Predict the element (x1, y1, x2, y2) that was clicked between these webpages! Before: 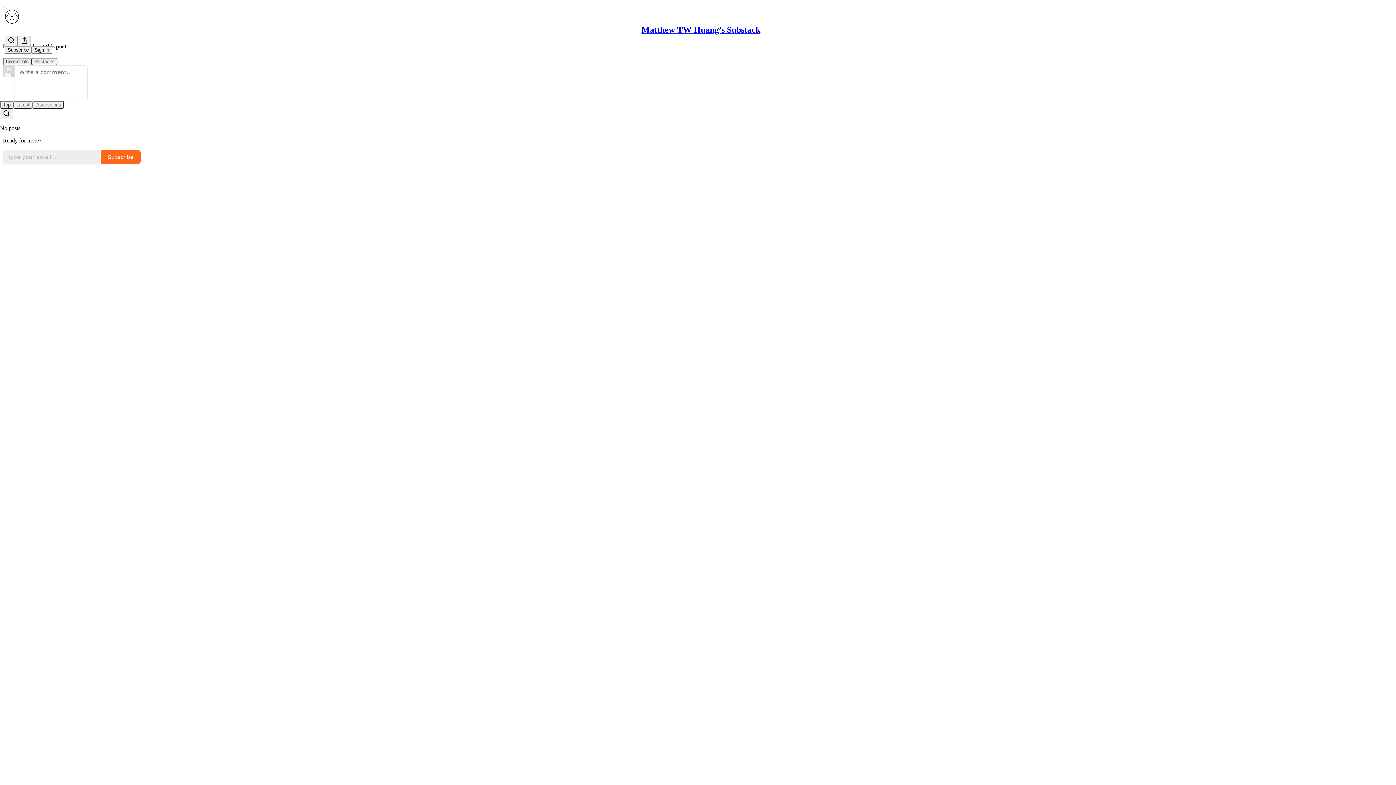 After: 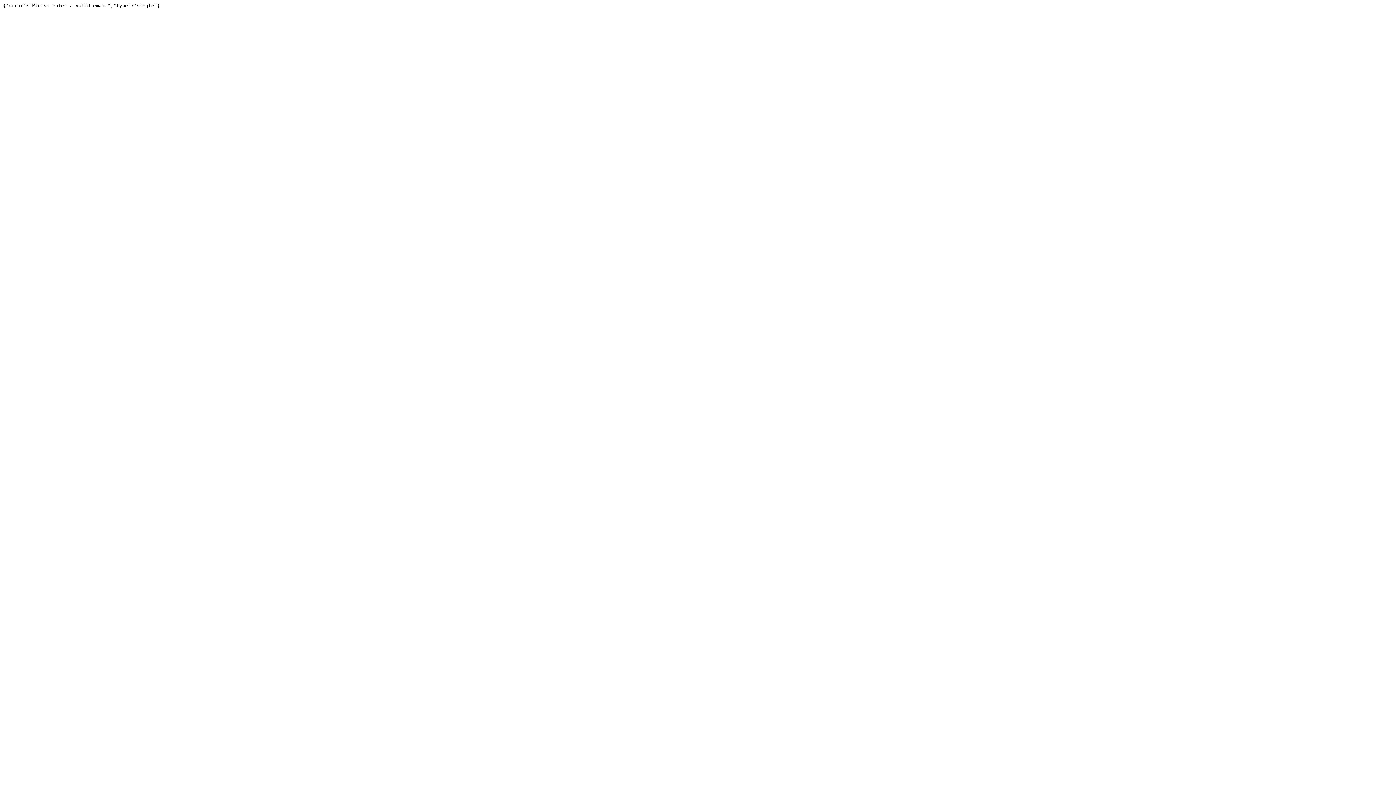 Action: label: Subscribe bbox: (100, 149, 141, 164)